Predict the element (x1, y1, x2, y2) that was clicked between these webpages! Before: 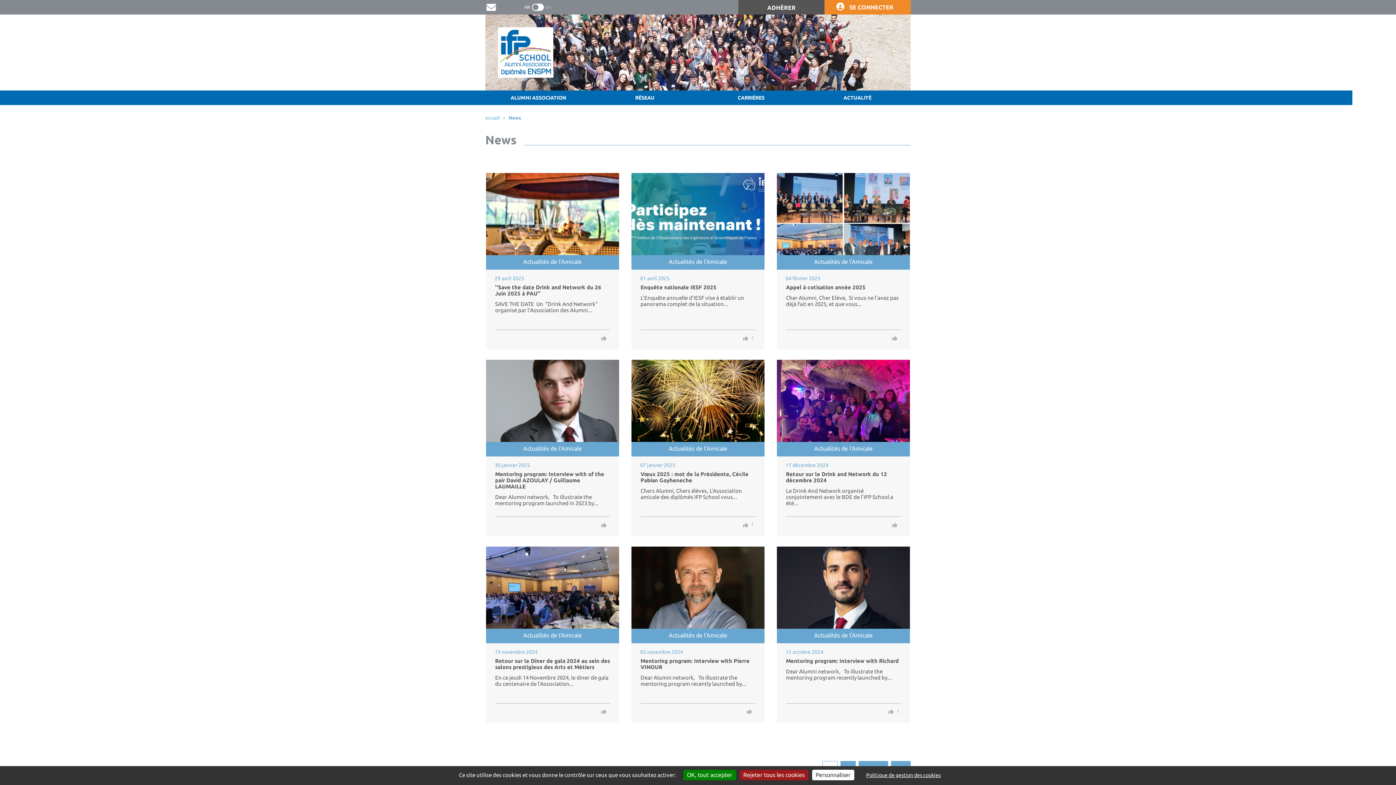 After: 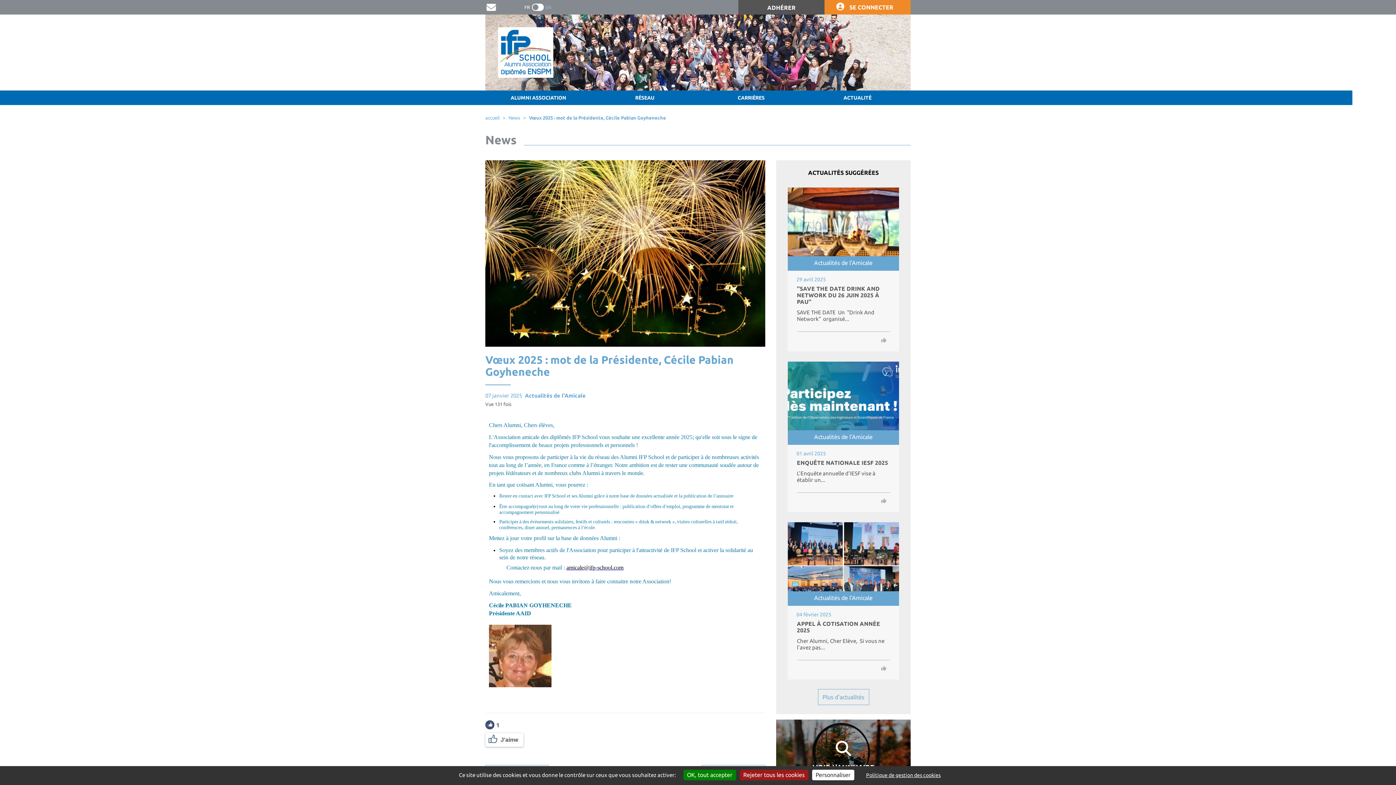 Action: bbox: (631, 456, 764, 516)